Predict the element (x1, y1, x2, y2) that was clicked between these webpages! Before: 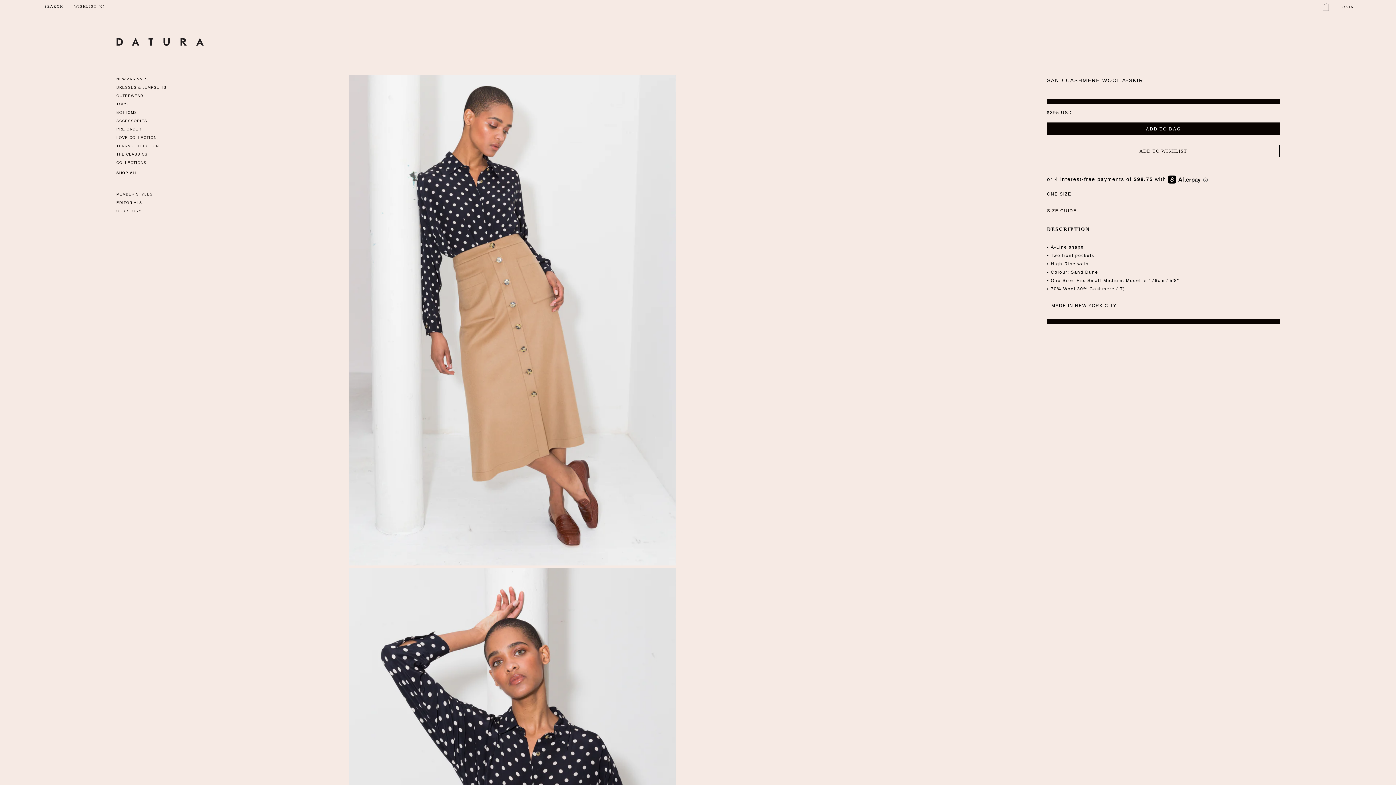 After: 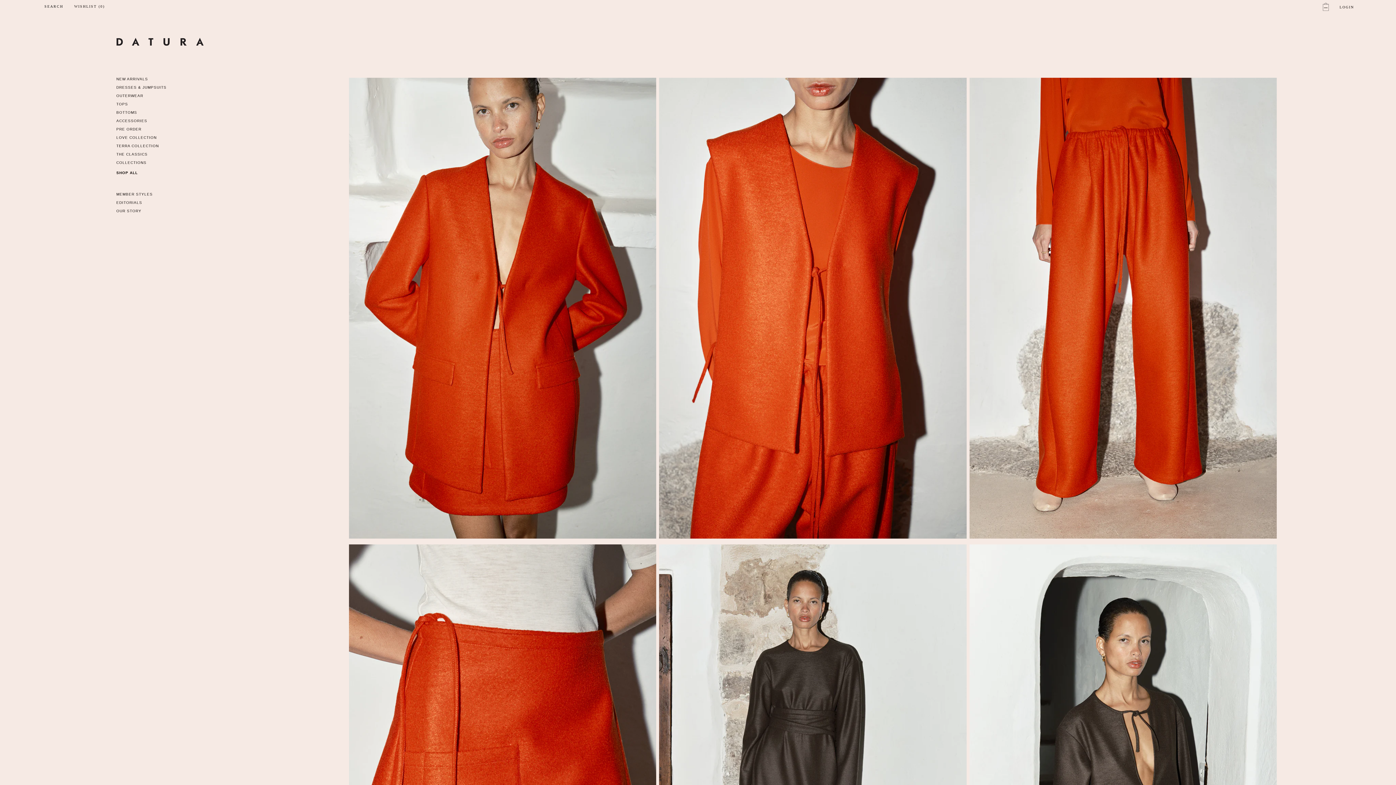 Action: label: SHOP ALL bbox: (116, 171, 137, 175)